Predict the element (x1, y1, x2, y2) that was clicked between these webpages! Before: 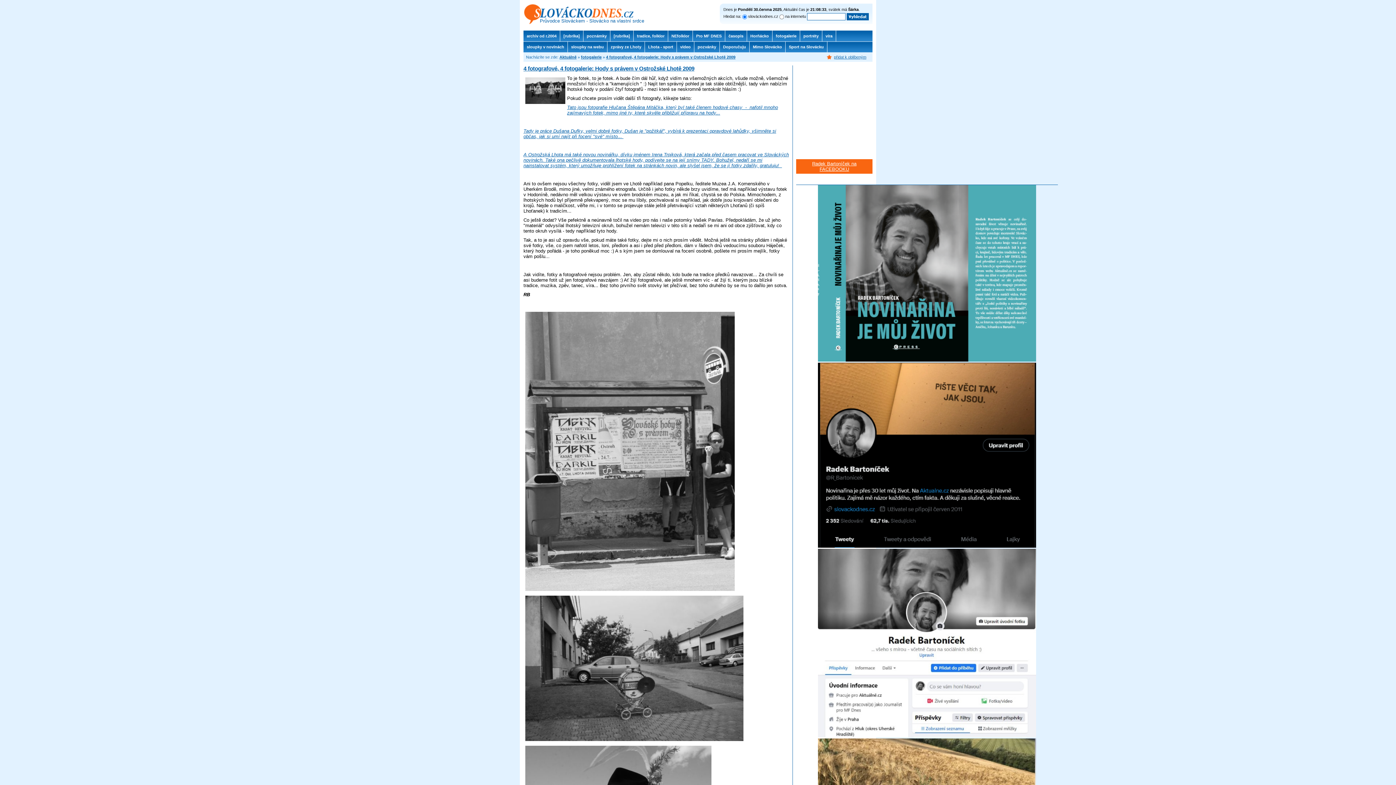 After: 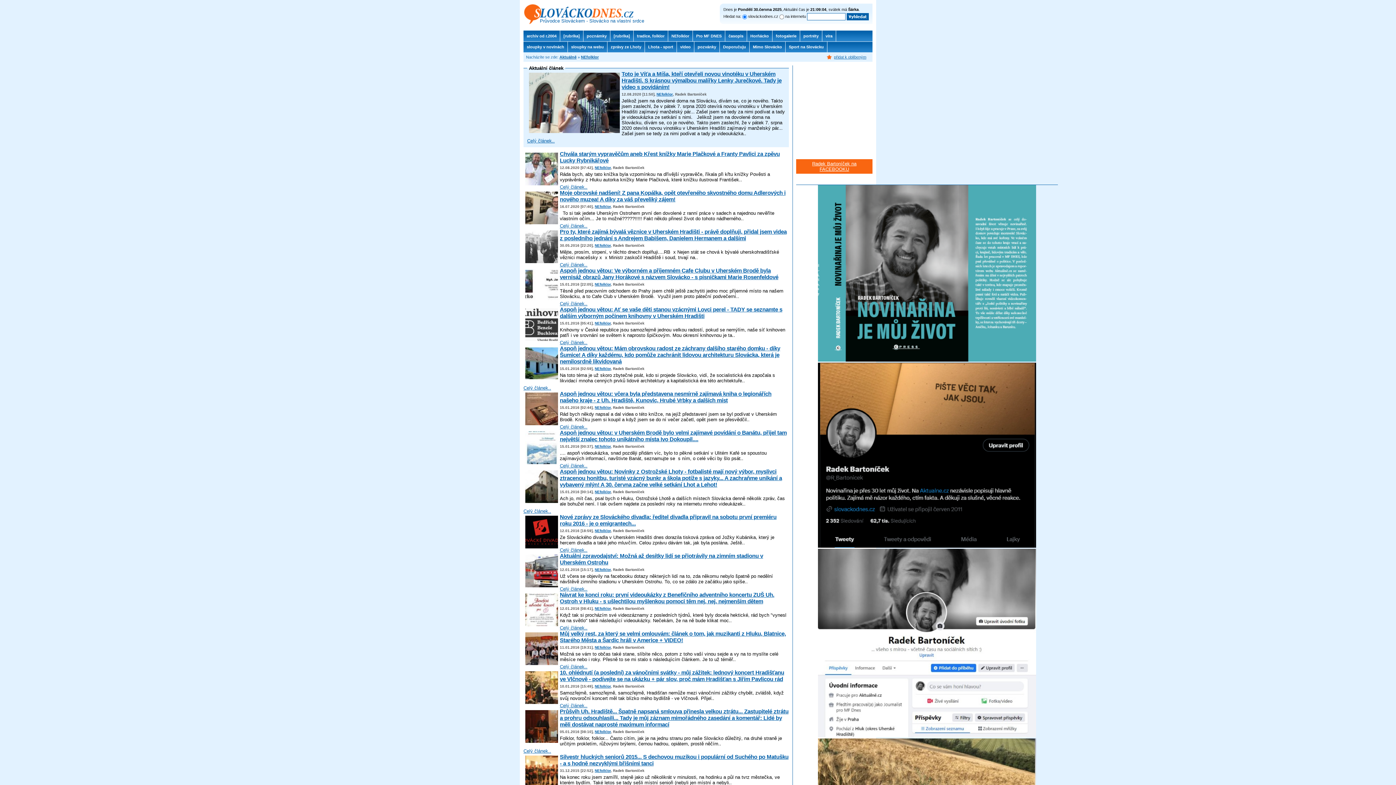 Action: bbox: (668, 30, 693, 41) label: NEfolklor